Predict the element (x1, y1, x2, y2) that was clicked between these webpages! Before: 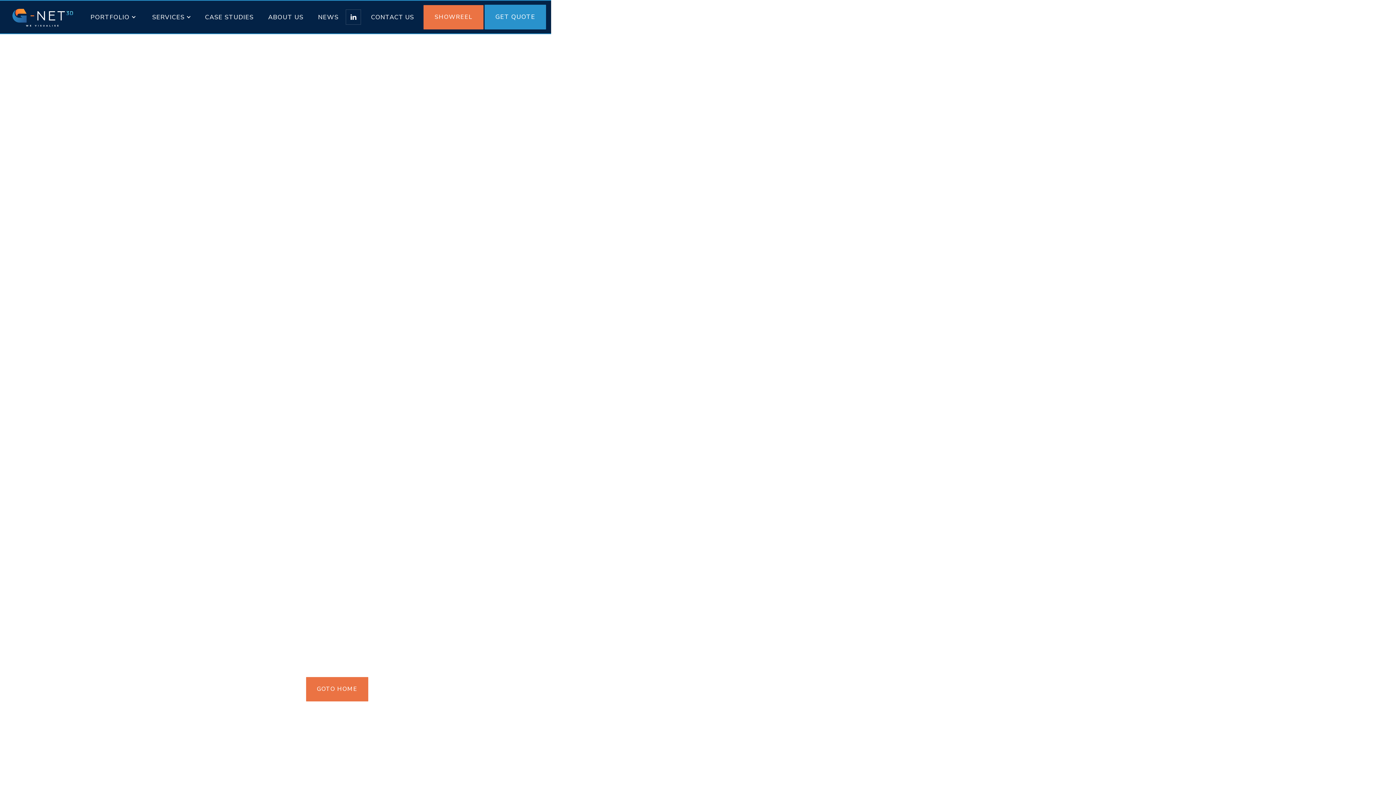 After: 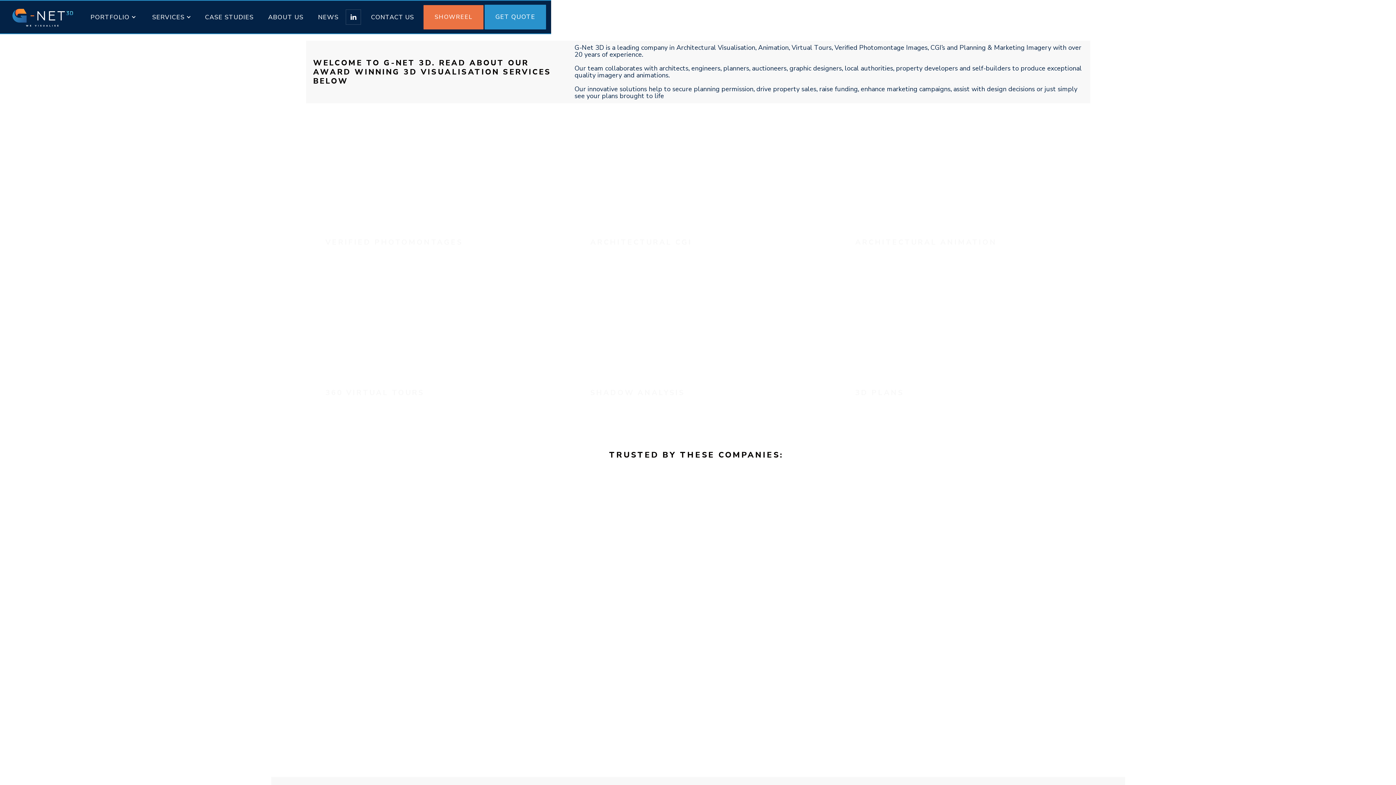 Action: label: GOTO HOME bbox: (306, 677, 368, 701)